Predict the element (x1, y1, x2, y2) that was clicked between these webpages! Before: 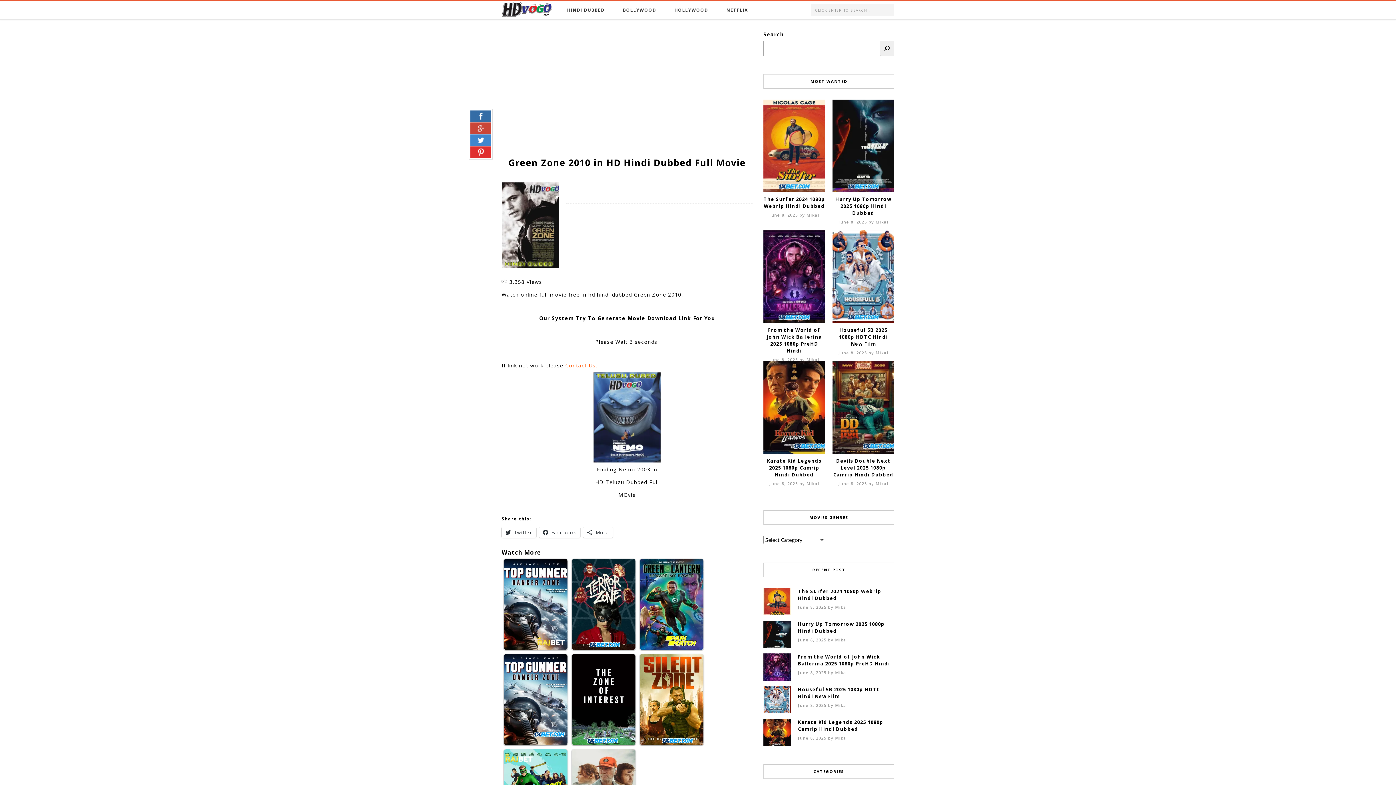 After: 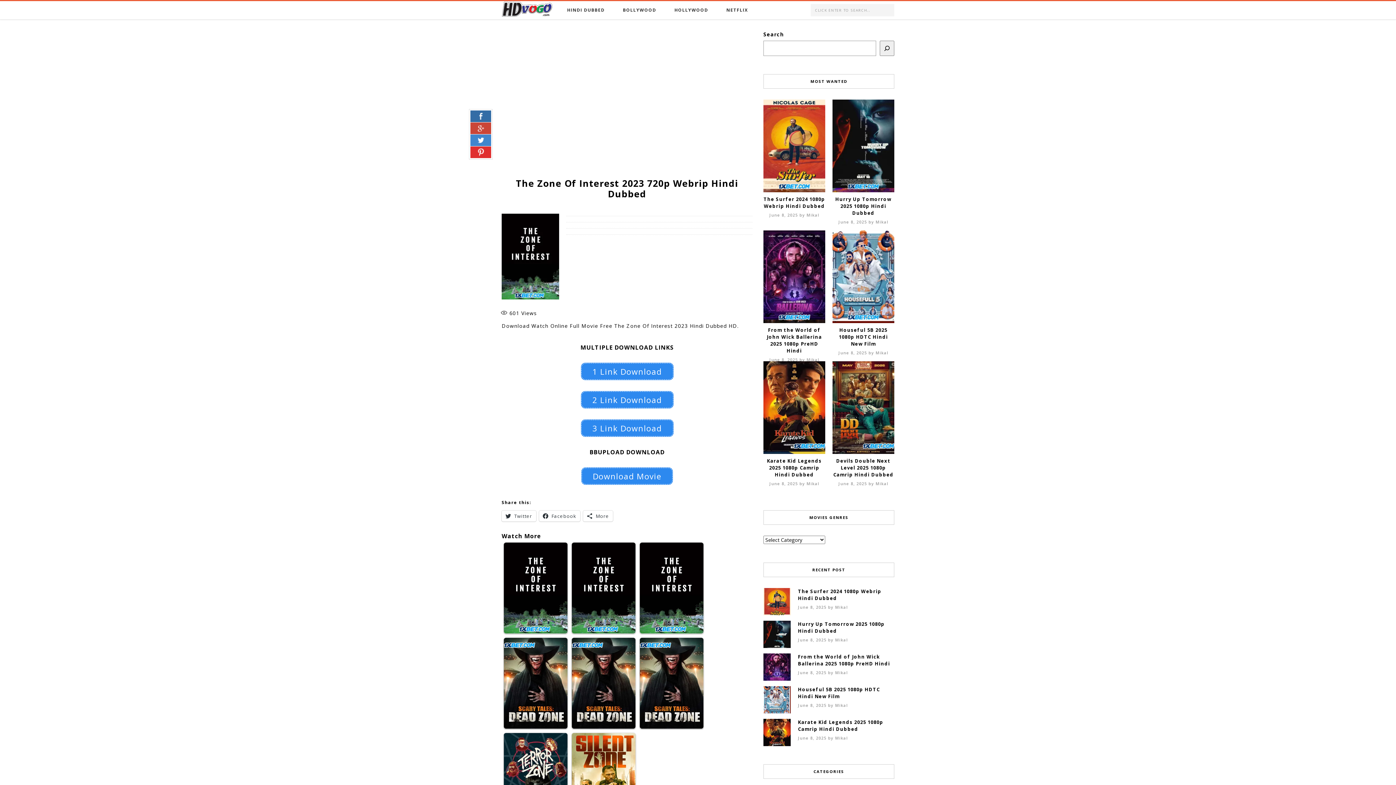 Action: bbox: (572, 654, 635, 745)